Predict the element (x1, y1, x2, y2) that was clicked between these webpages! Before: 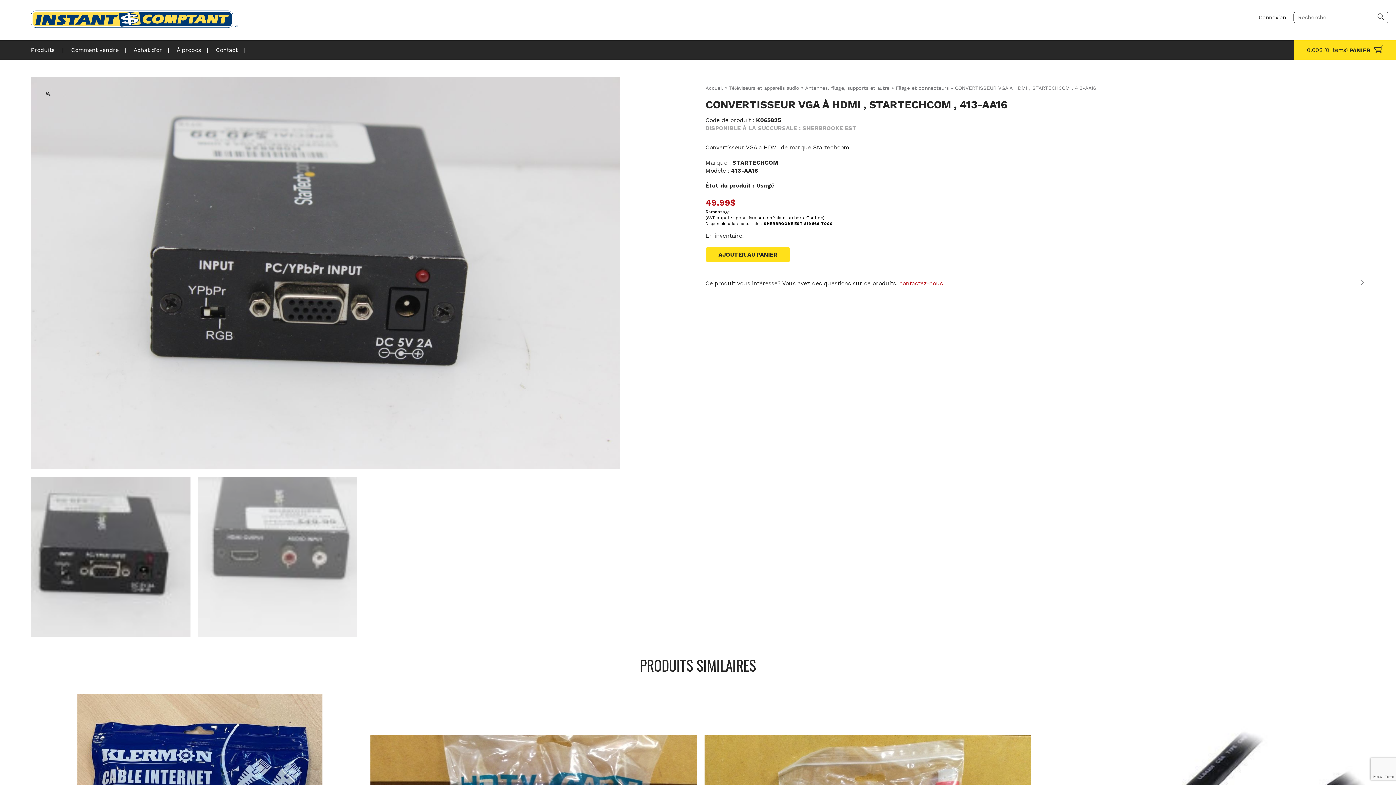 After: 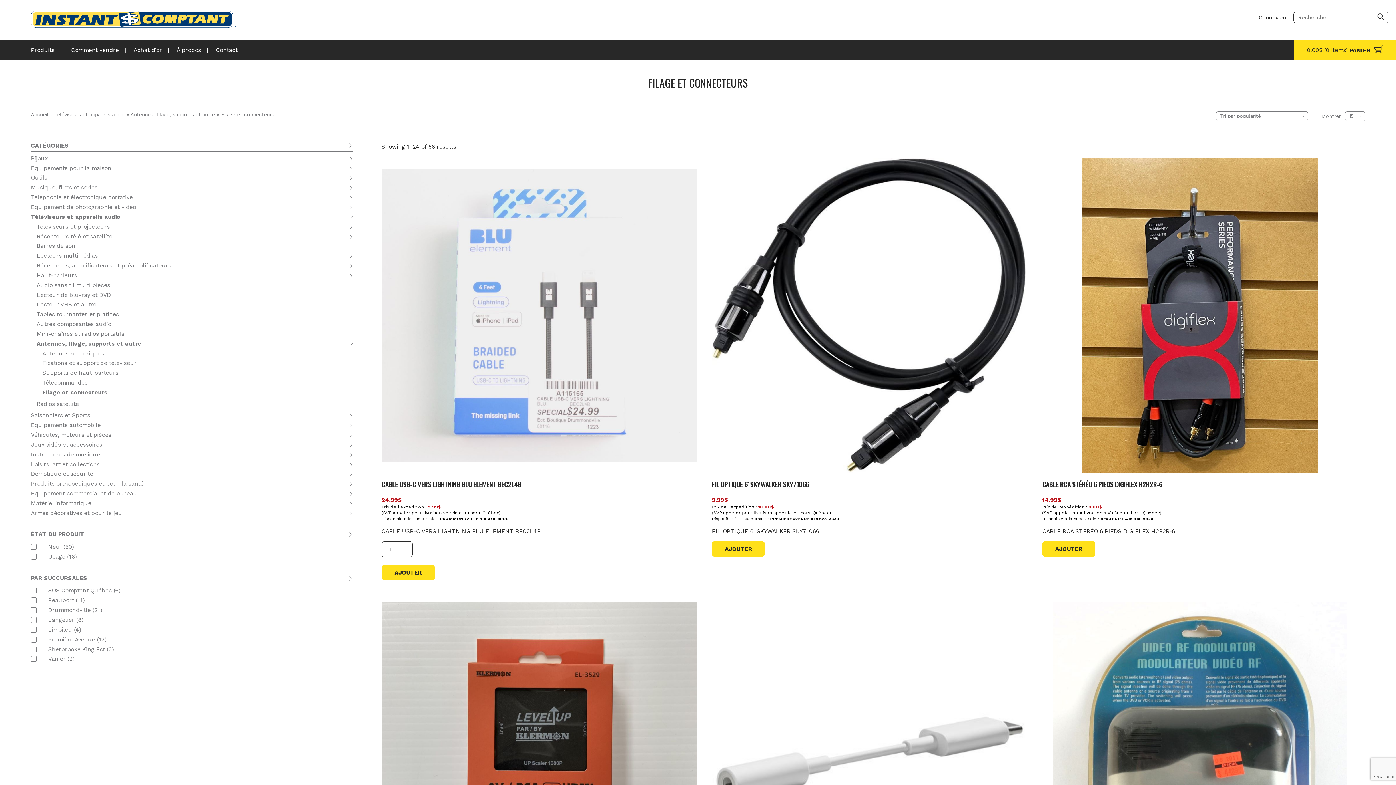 Action: label: Filage et connecteurs bbox: (895, 85, 949, 91)